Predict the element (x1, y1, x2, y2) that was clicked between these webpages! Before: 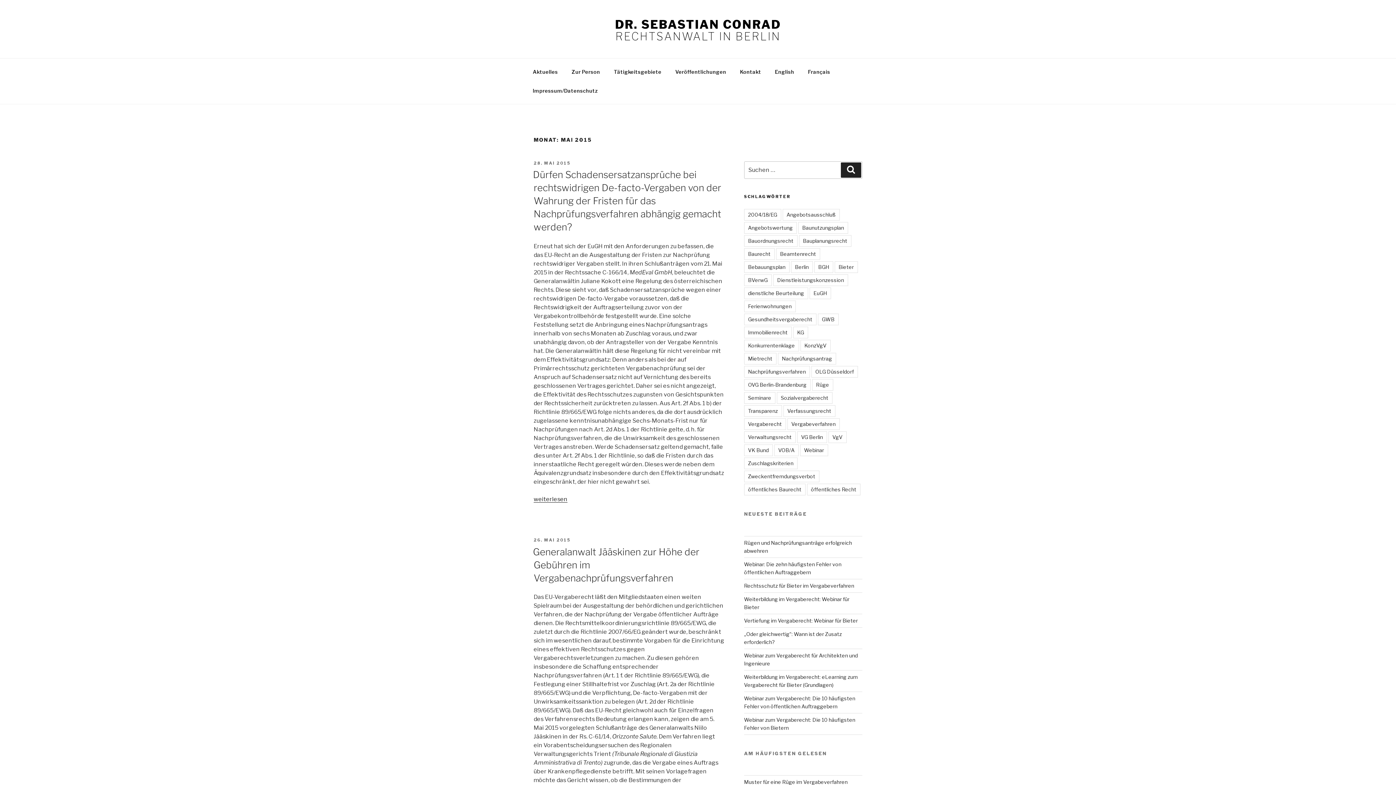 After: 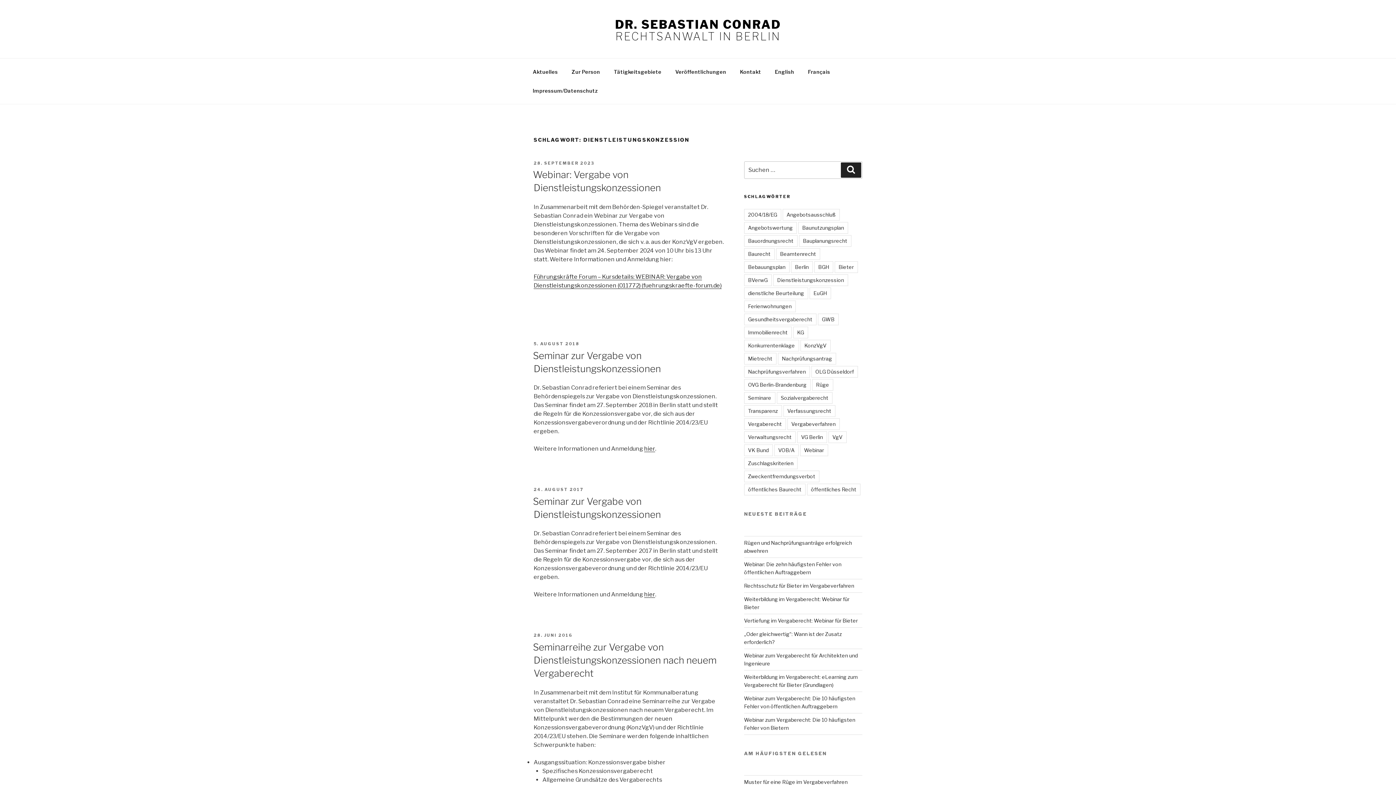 Action: bbox: (773, 274, 848, 286) label: Dienstleistungskonzession